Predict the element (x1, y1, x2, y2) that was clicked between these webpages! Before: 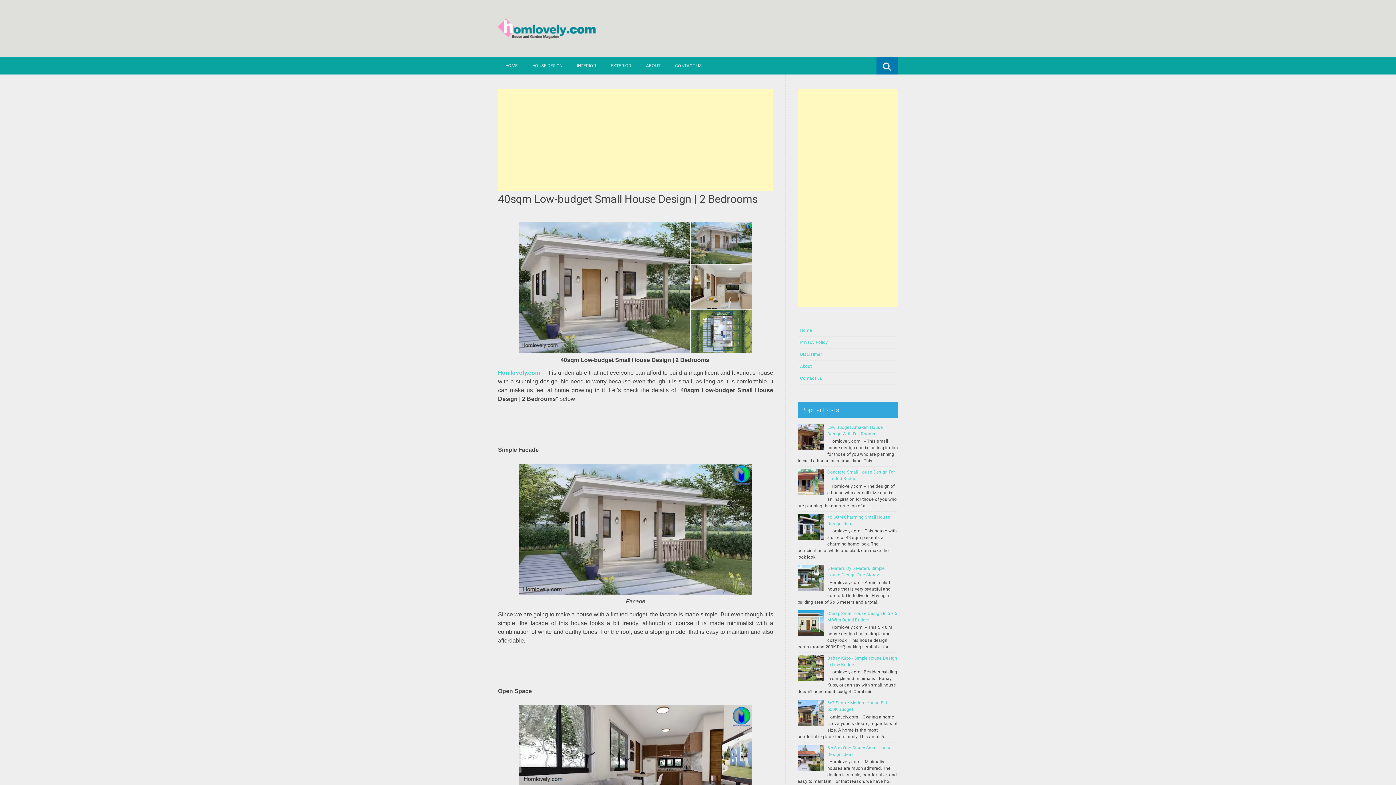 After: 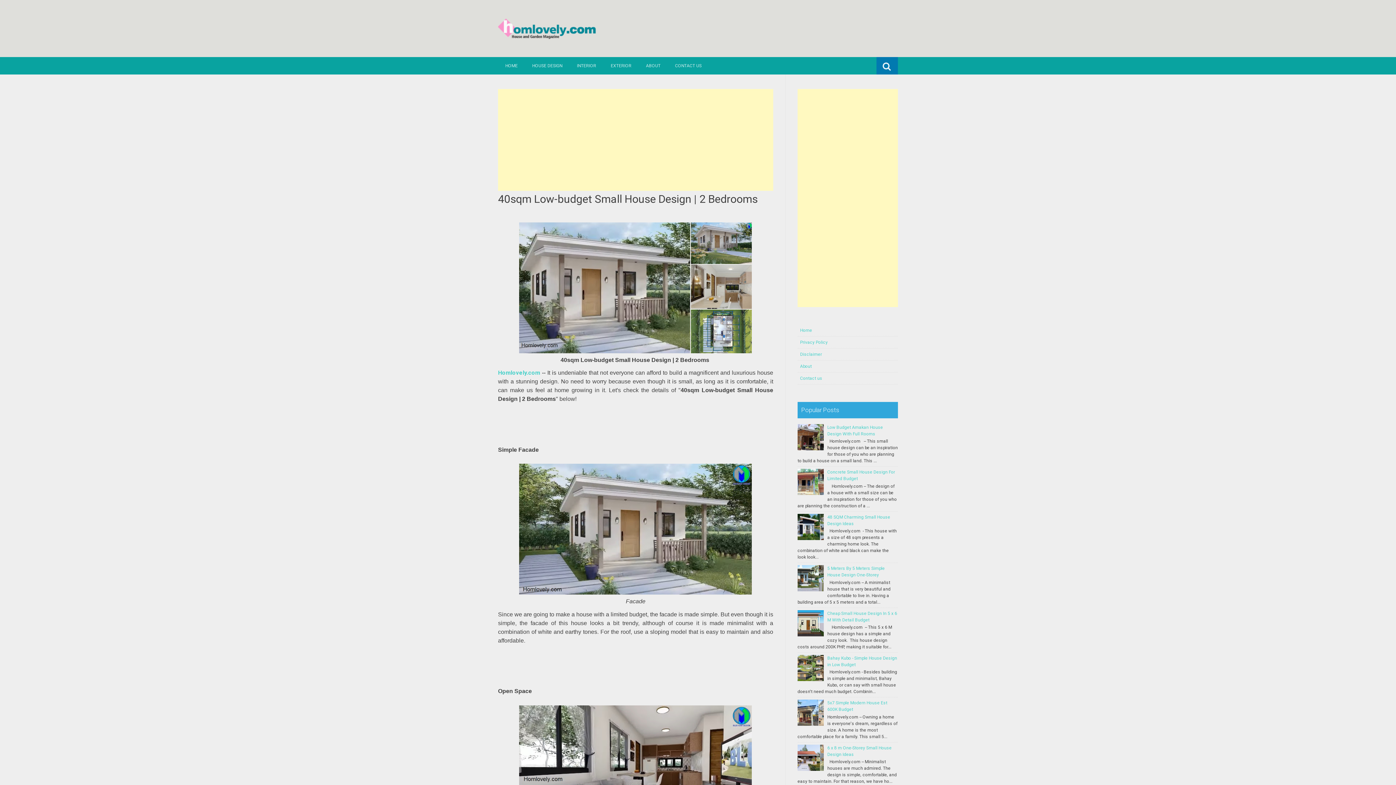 Action: bbox: (797, 722, 825, 727)